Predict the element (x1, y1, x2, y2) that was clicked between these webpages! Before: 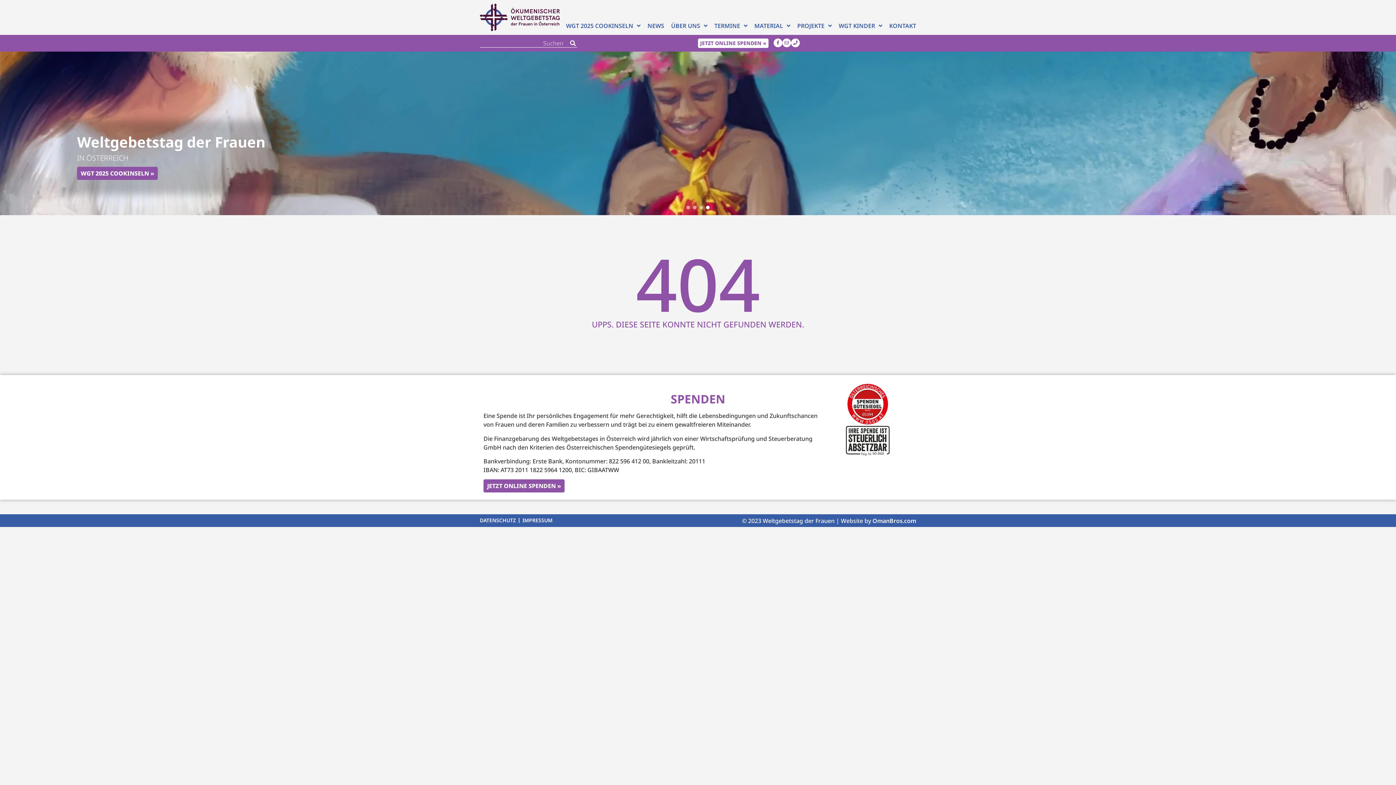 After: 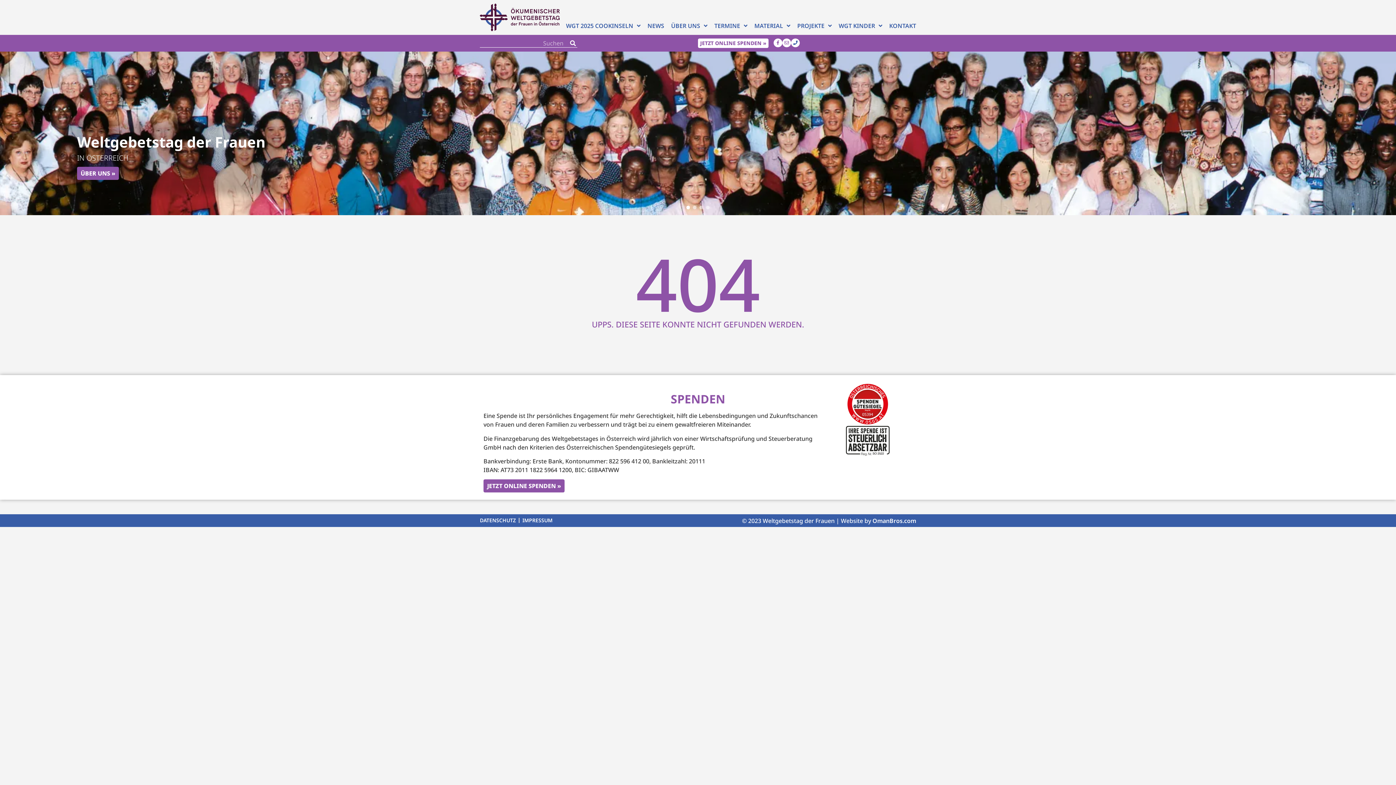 Action: bbox: (791, 38, 800, 47)